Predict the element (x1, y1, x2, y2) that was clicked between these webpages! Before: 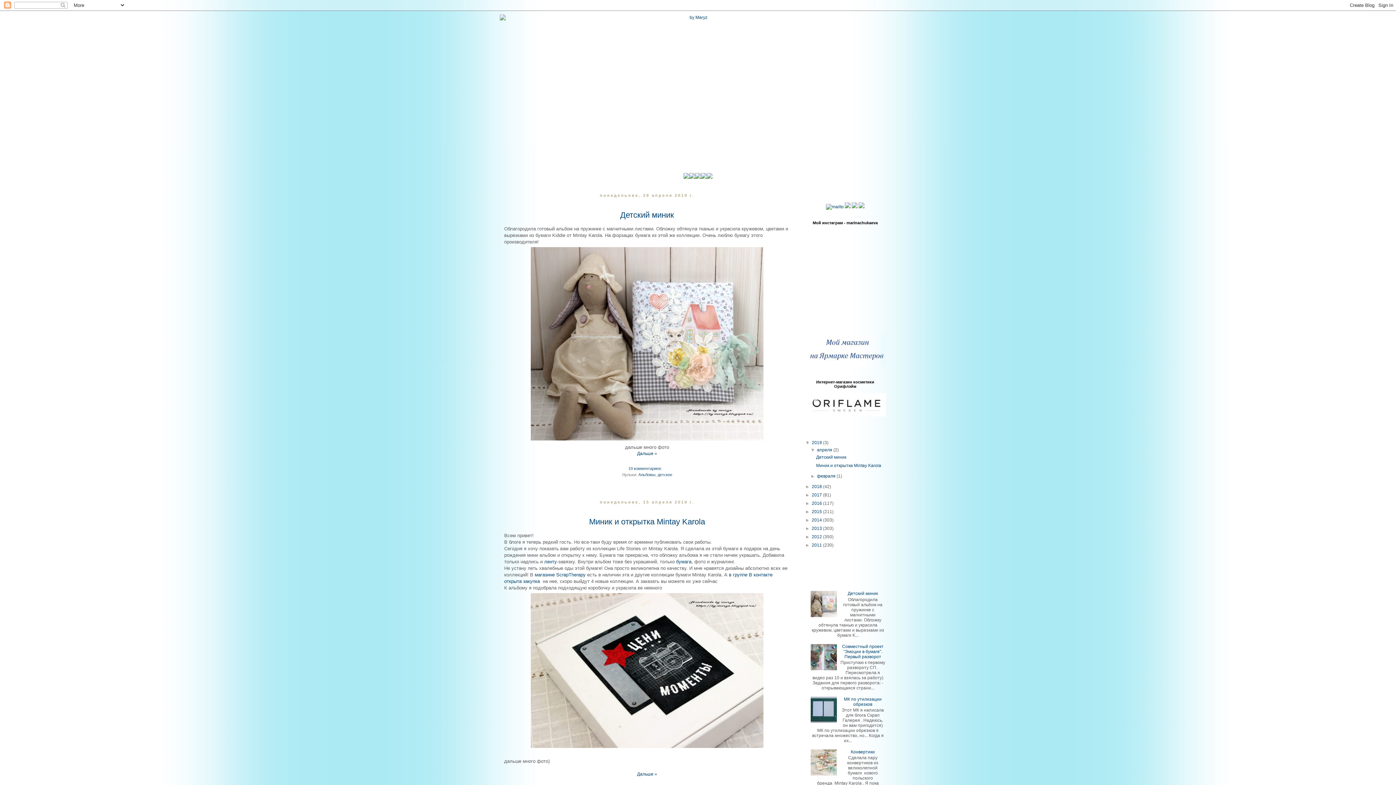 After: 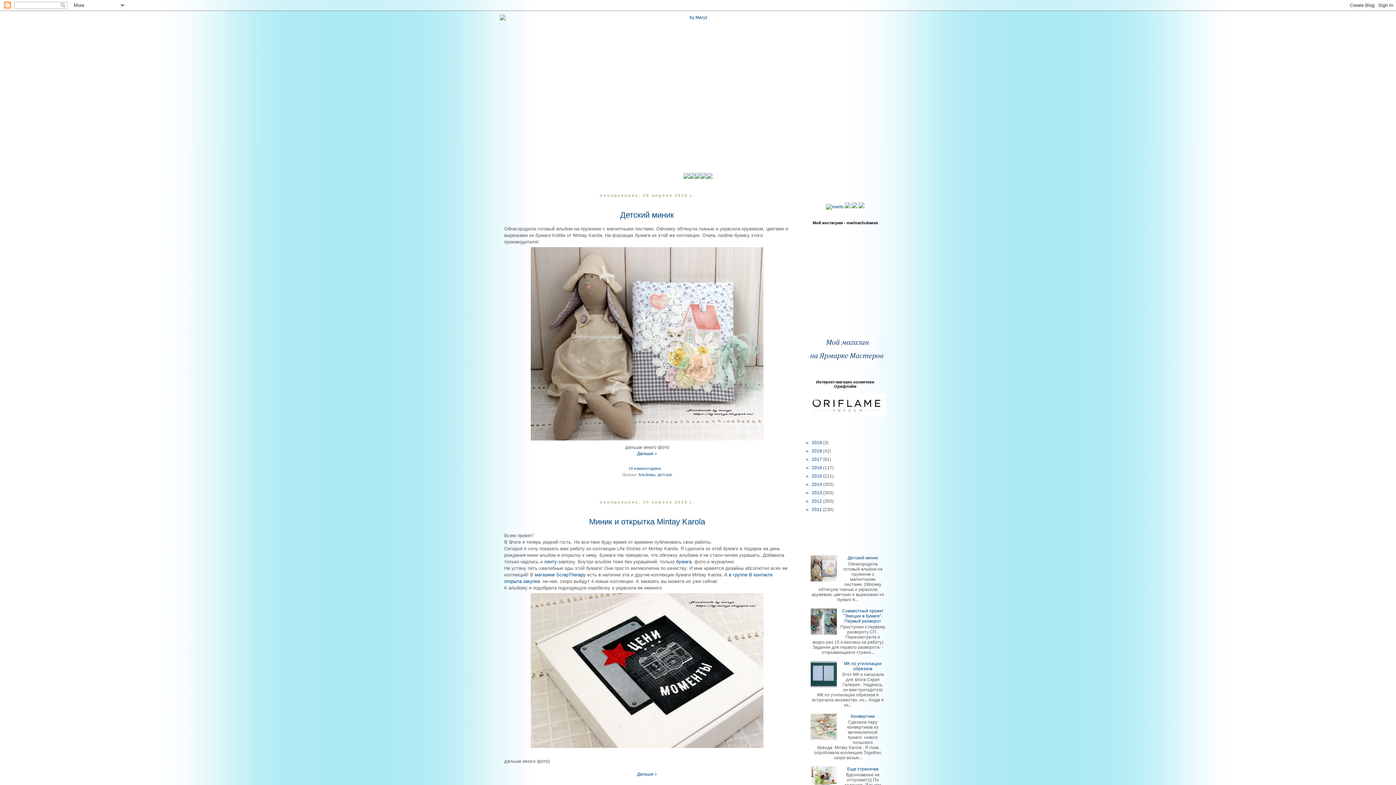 Action: label: ▼   bbox: (805, 440, 812, 445)